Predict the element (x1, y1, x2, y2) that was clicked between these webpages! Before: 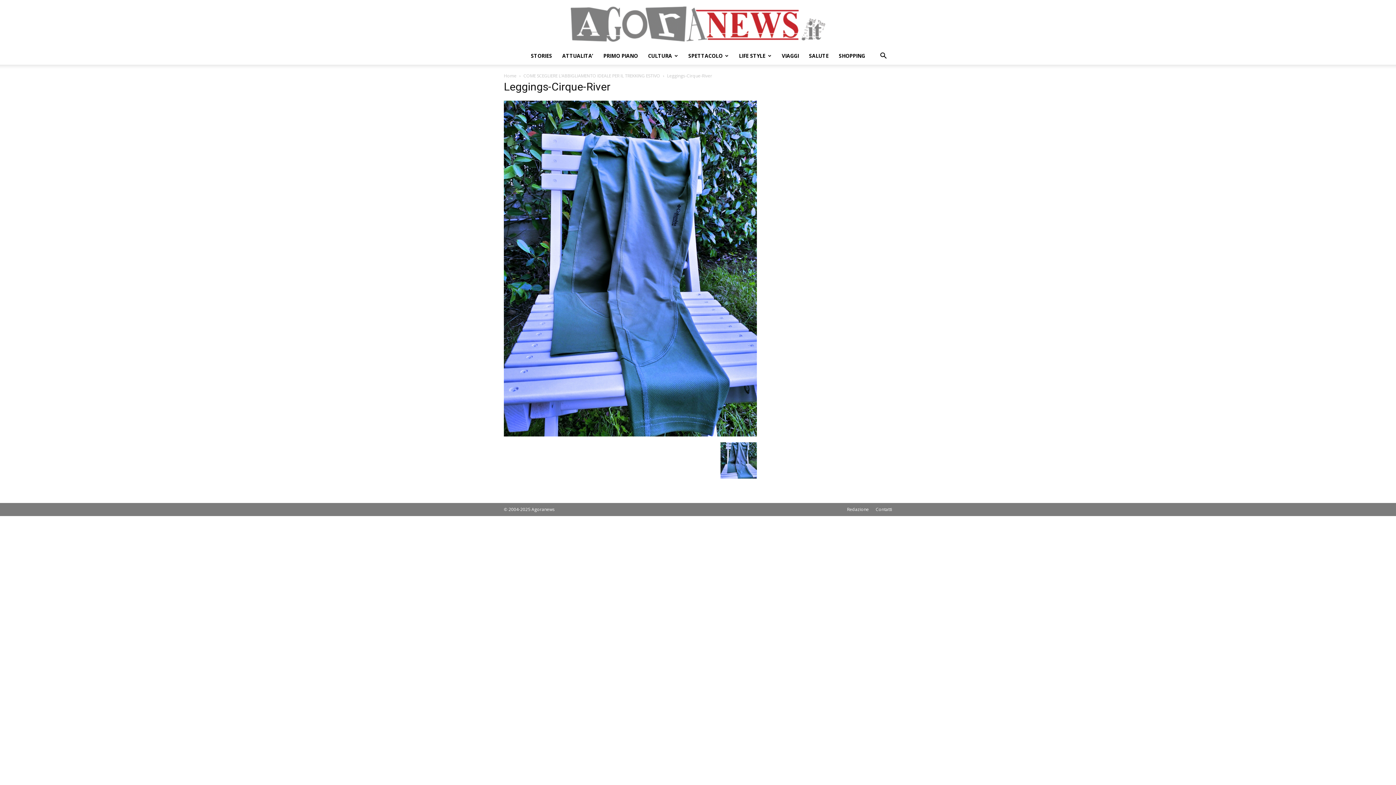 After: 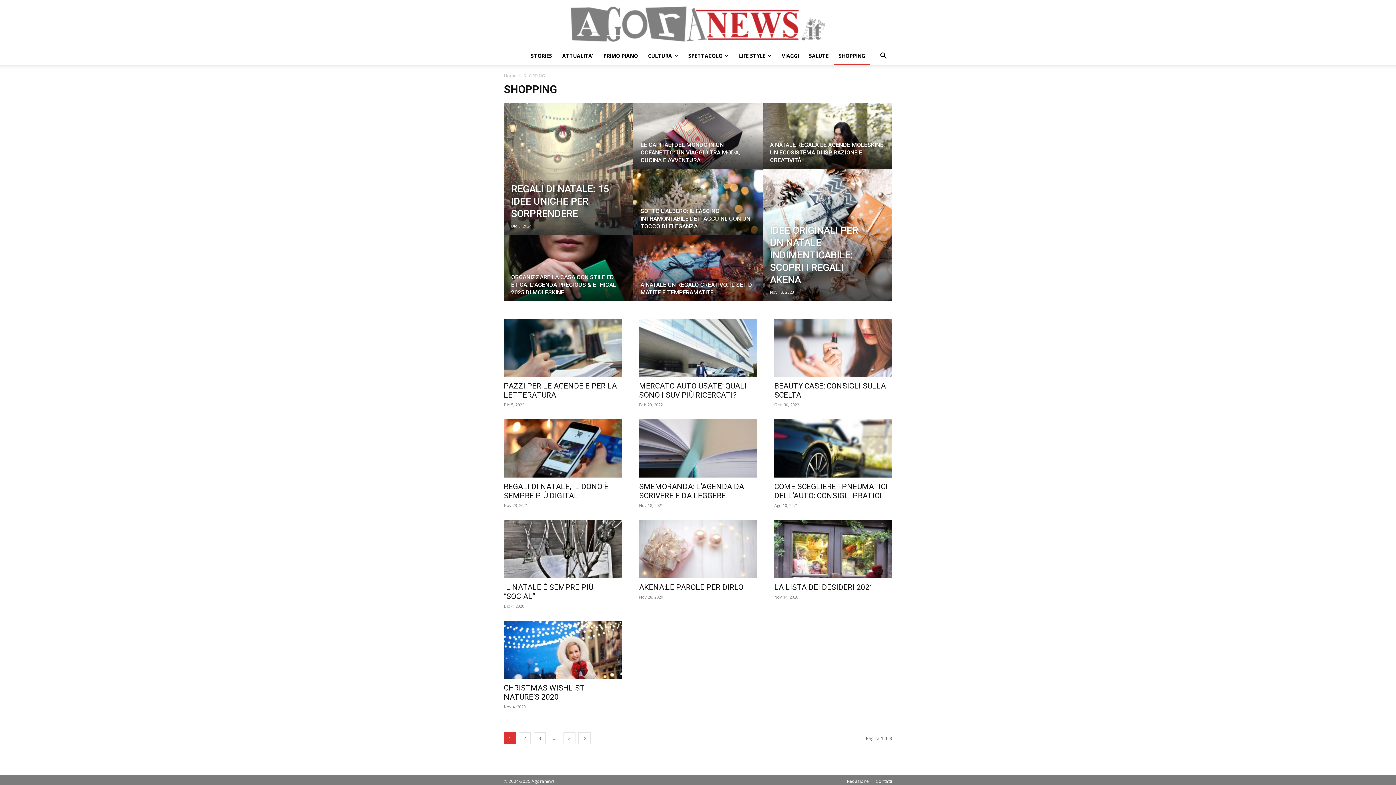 Action: label: SHOPPING bbox: (834, 47, 870, 64)